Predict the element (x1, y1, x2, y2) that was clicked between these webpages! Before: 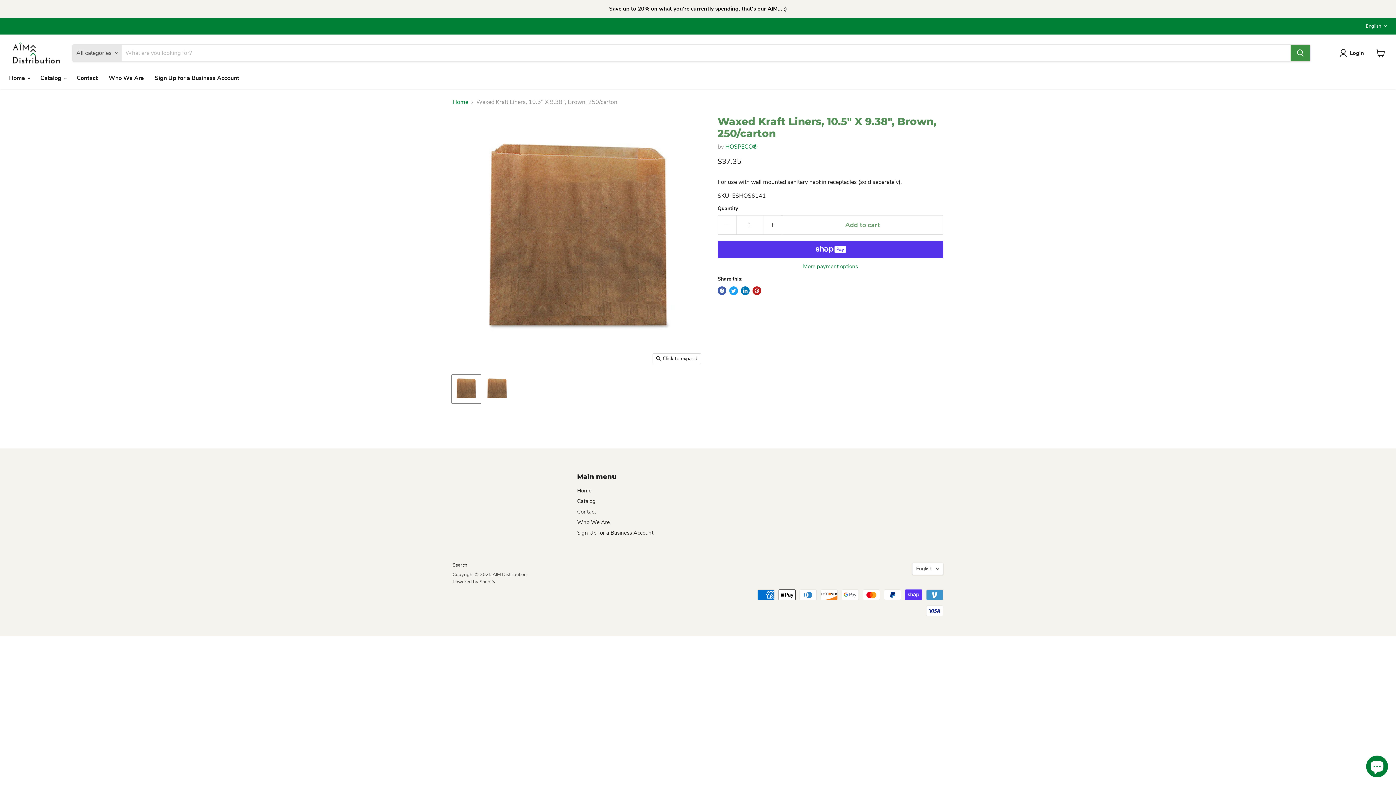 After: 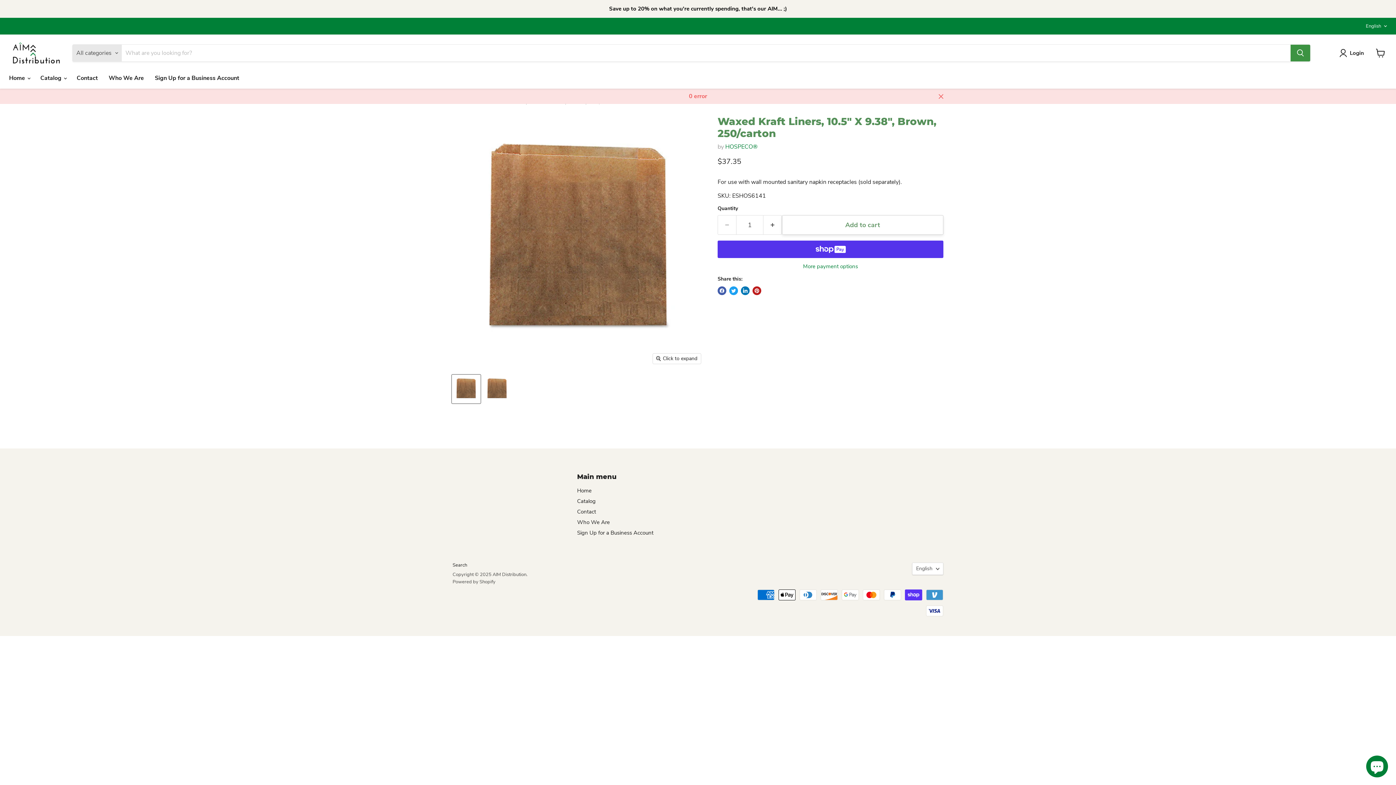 Action: bbox: (782, 215, 943, 234) label: Add to cart